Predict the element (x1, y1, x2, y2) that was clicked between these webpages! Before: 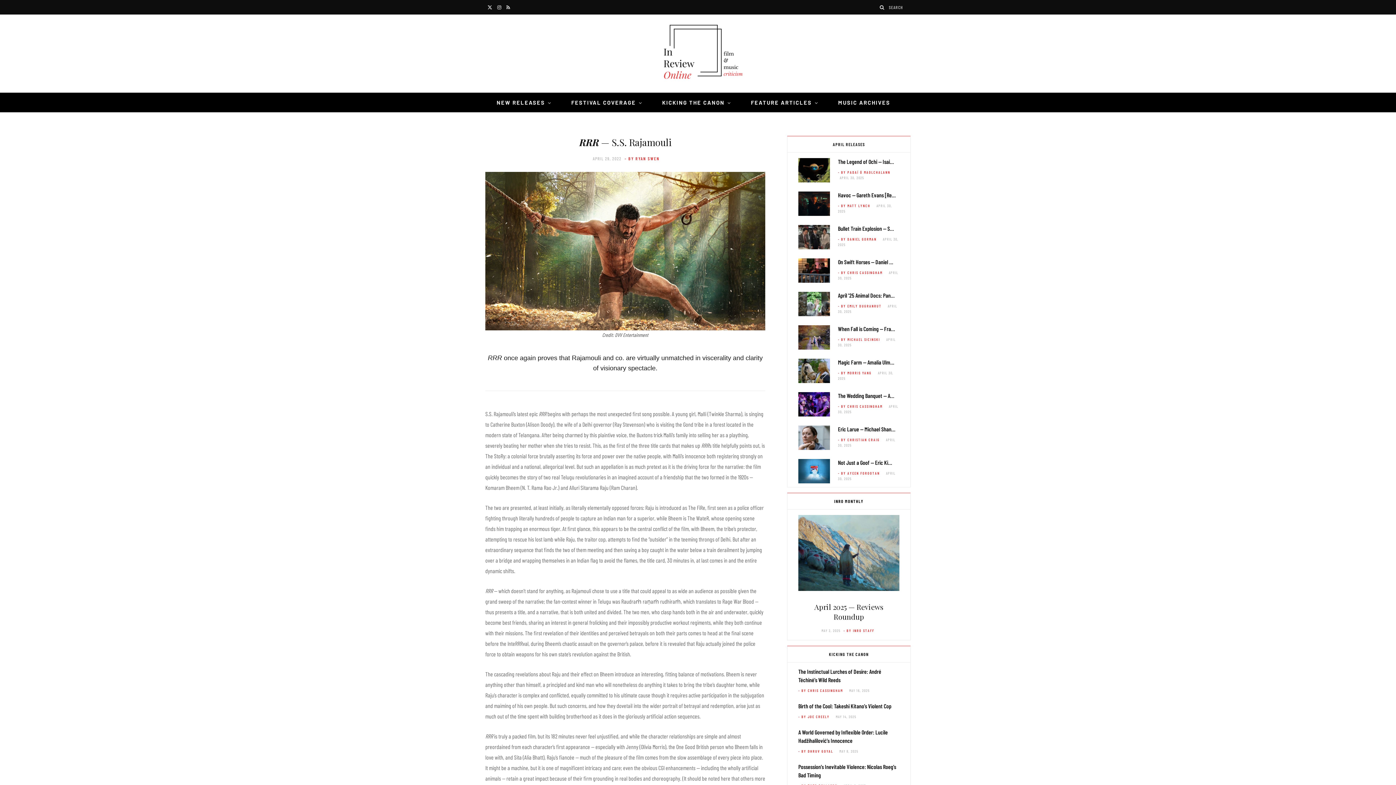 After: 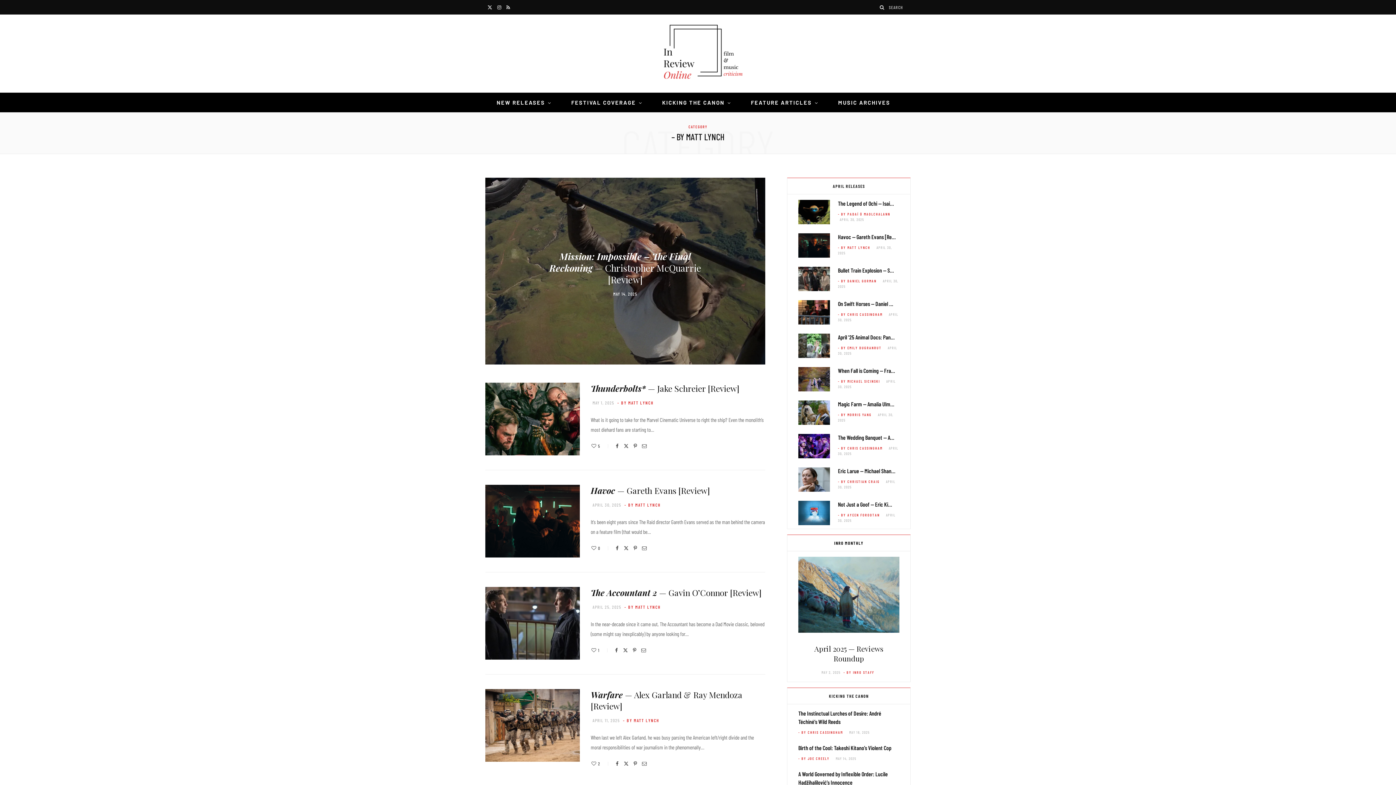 Action: bbox: (838, 203, 870, 208) label: - BY MATT LYNCH